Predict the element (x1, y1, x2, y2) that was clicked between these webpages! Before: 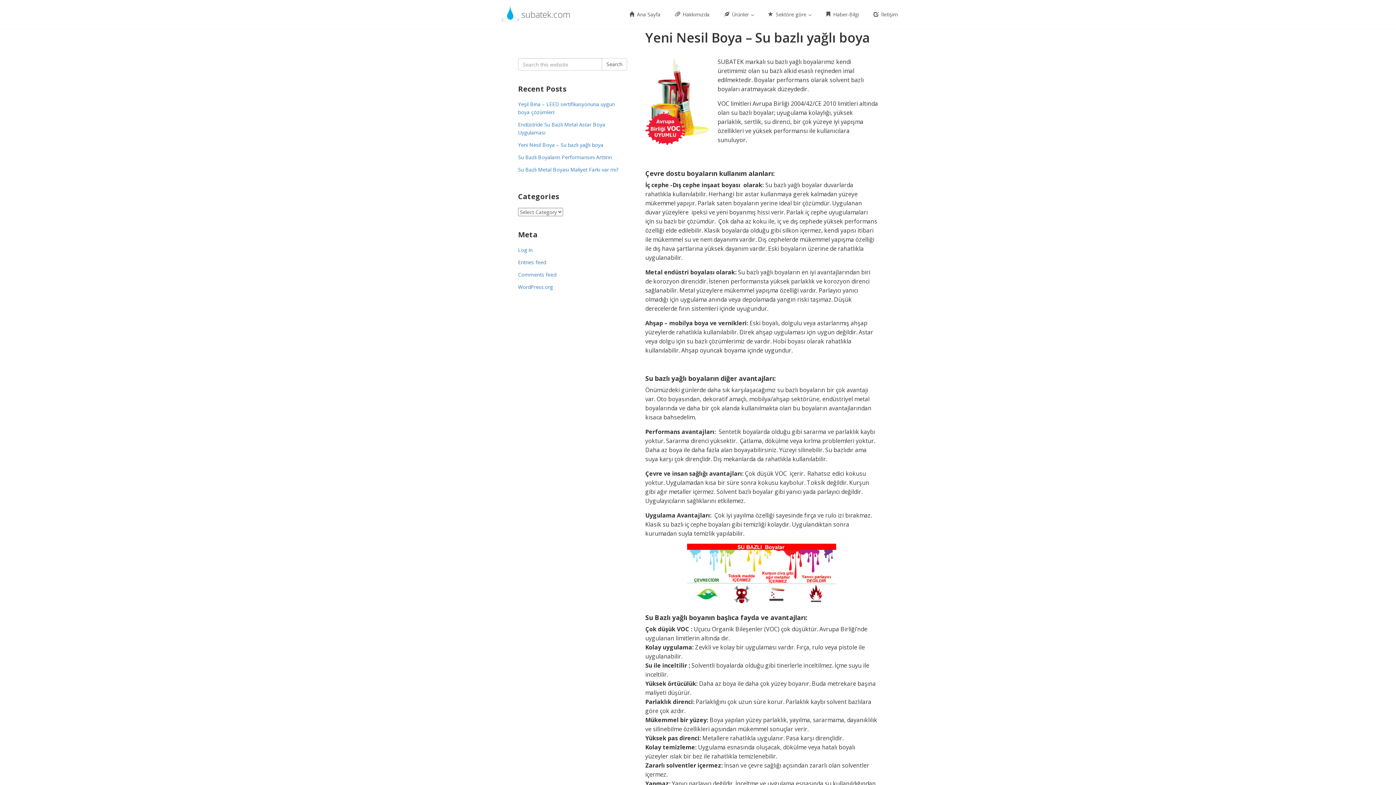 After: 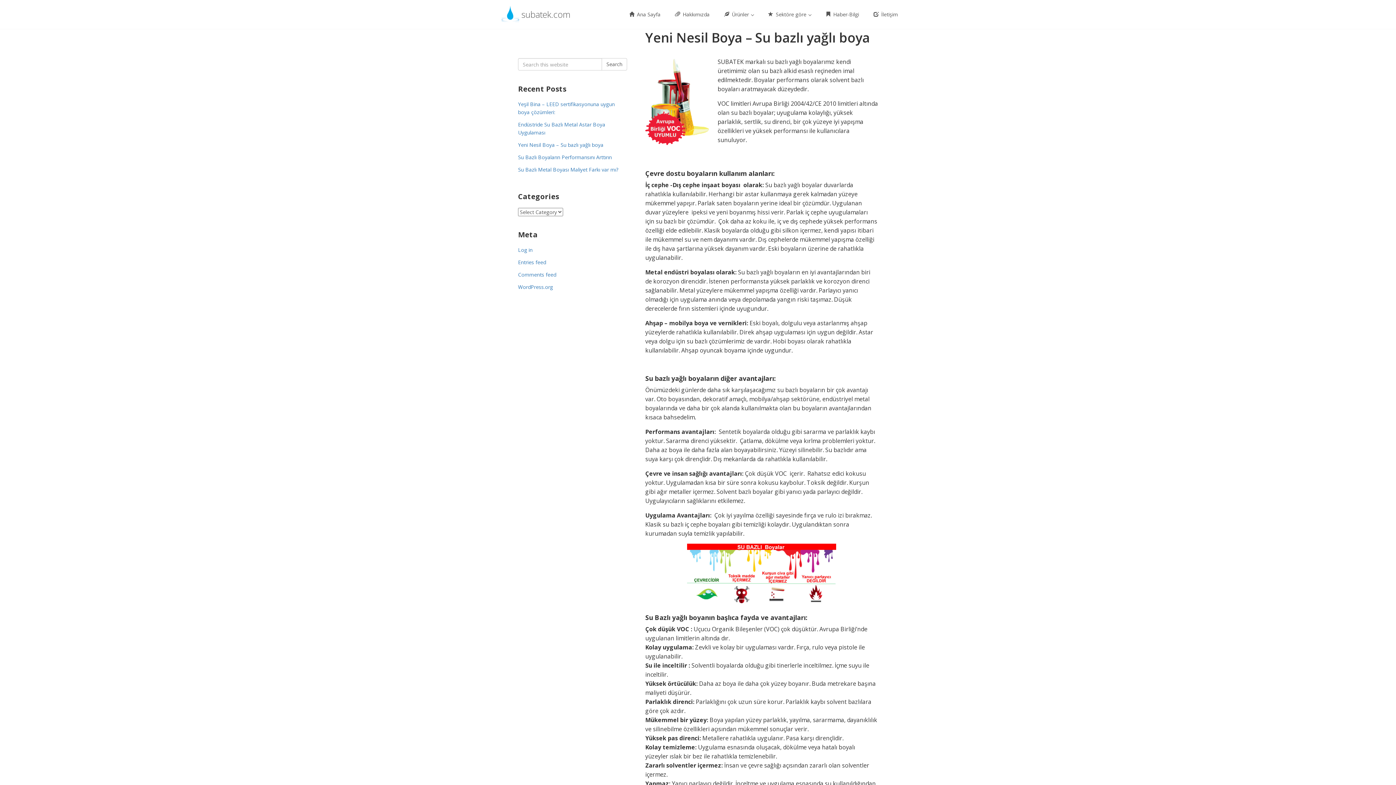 Action: bbox: (518, 141, 603, 148) label: Yeni Nesil Boya – Su bazlı yağlı boya